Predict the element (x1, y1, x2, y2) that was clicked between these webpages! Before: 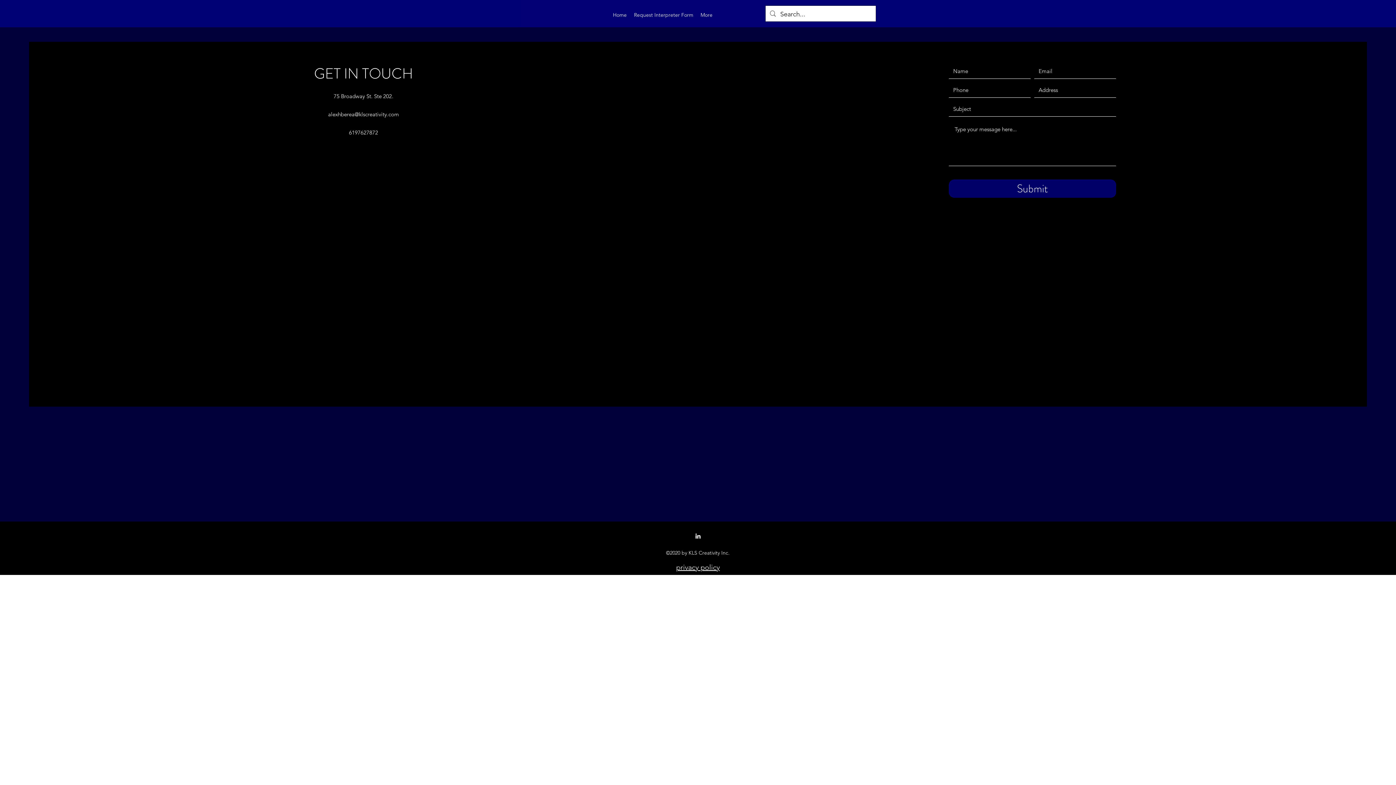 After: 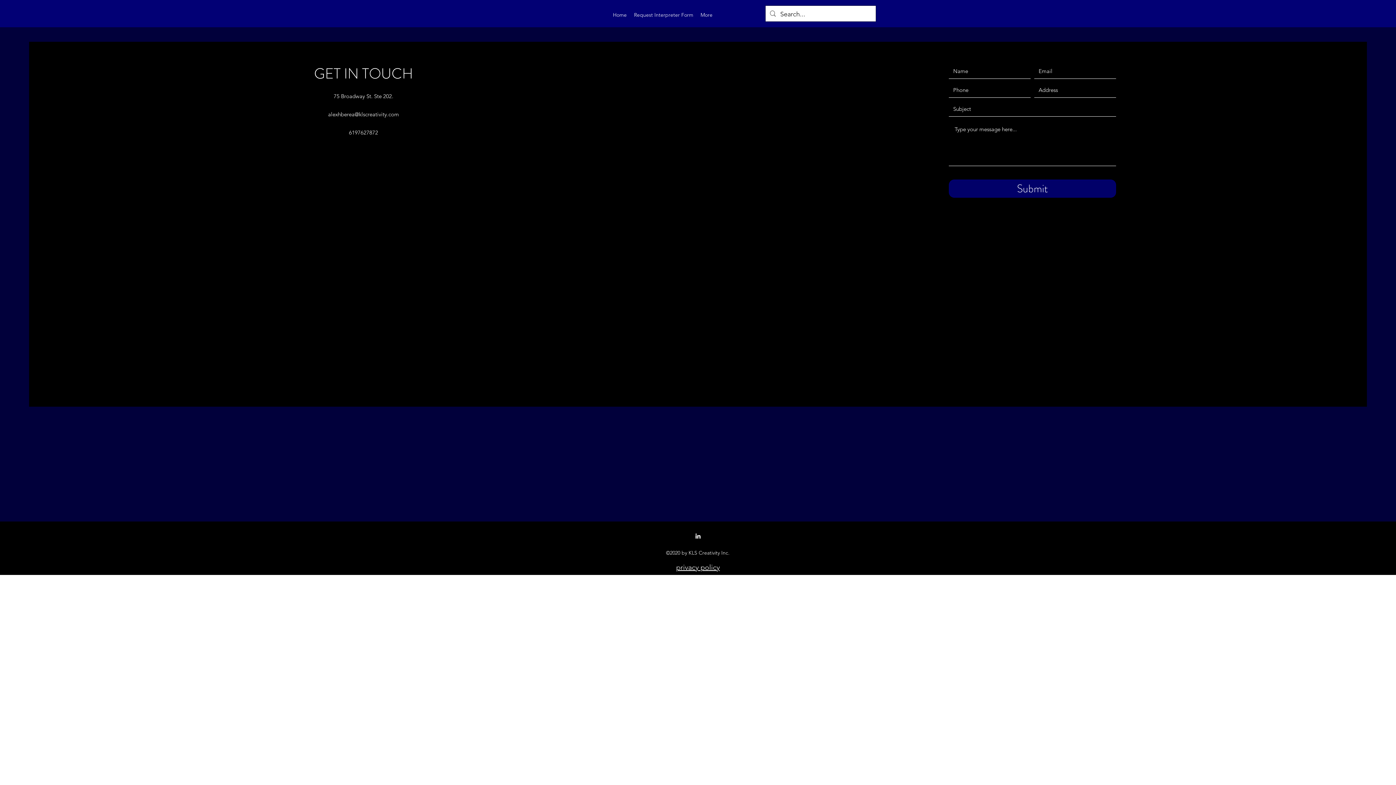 Action: label: LinkedIn bbox: (694, 532, 701, 540)